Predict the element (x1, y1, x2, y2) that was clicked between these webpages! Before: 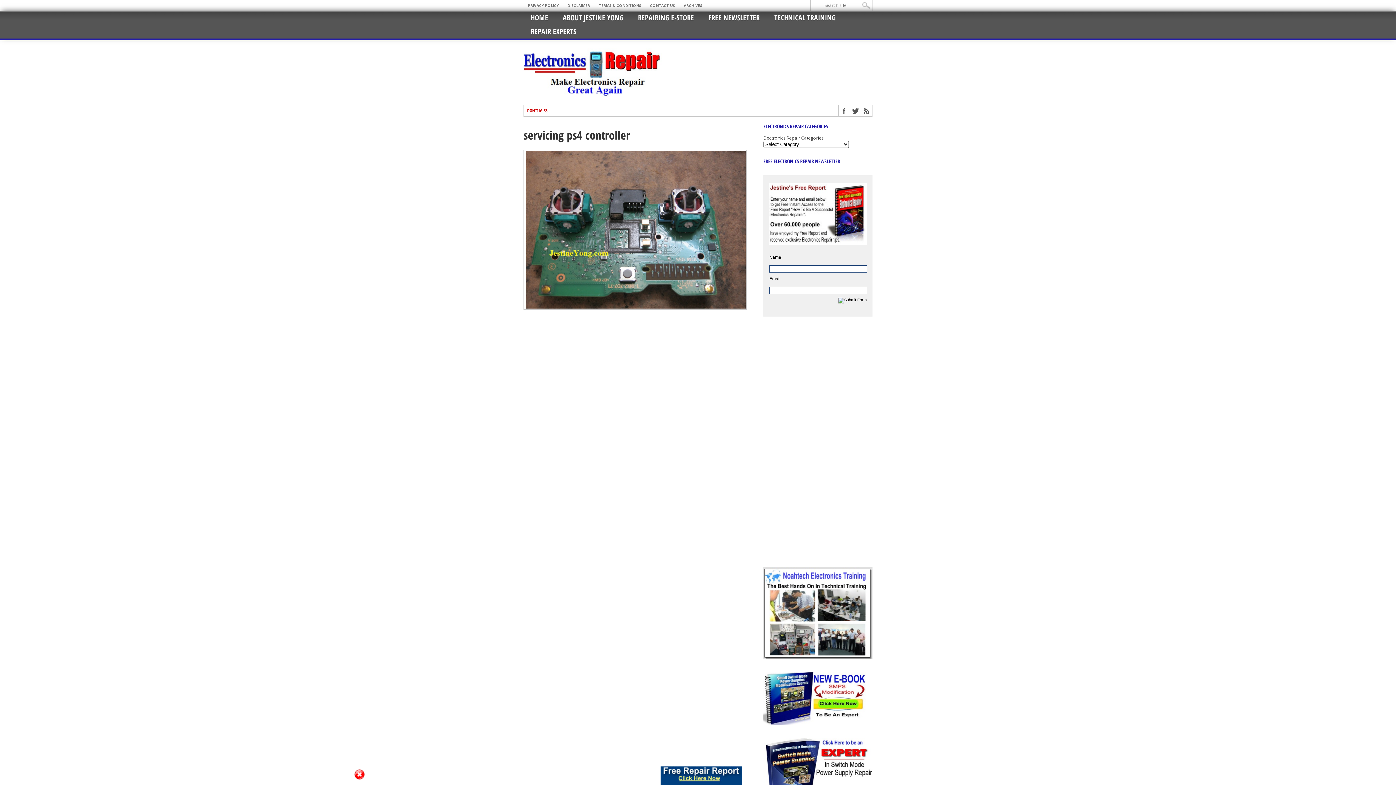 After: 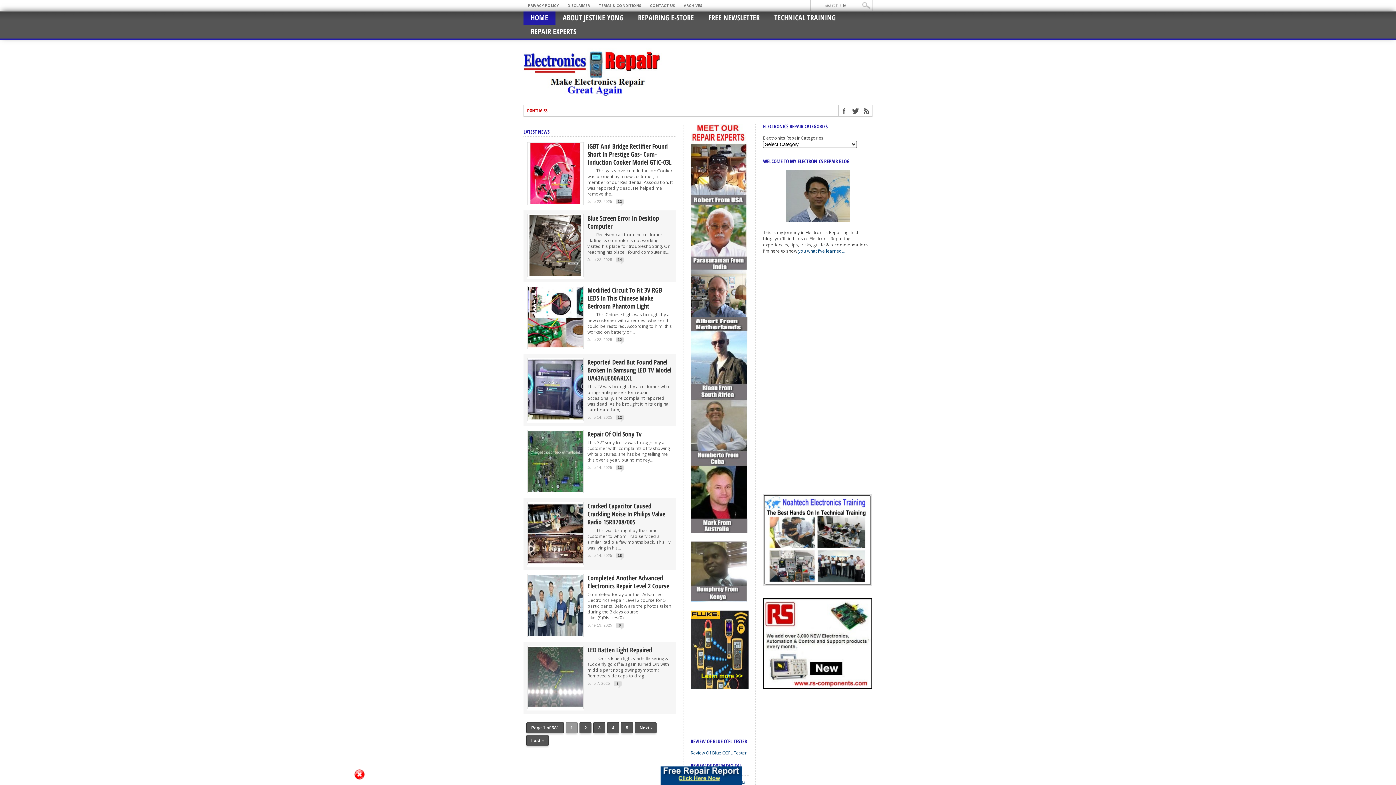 Action: bbox: (523, 91, 661, 97)